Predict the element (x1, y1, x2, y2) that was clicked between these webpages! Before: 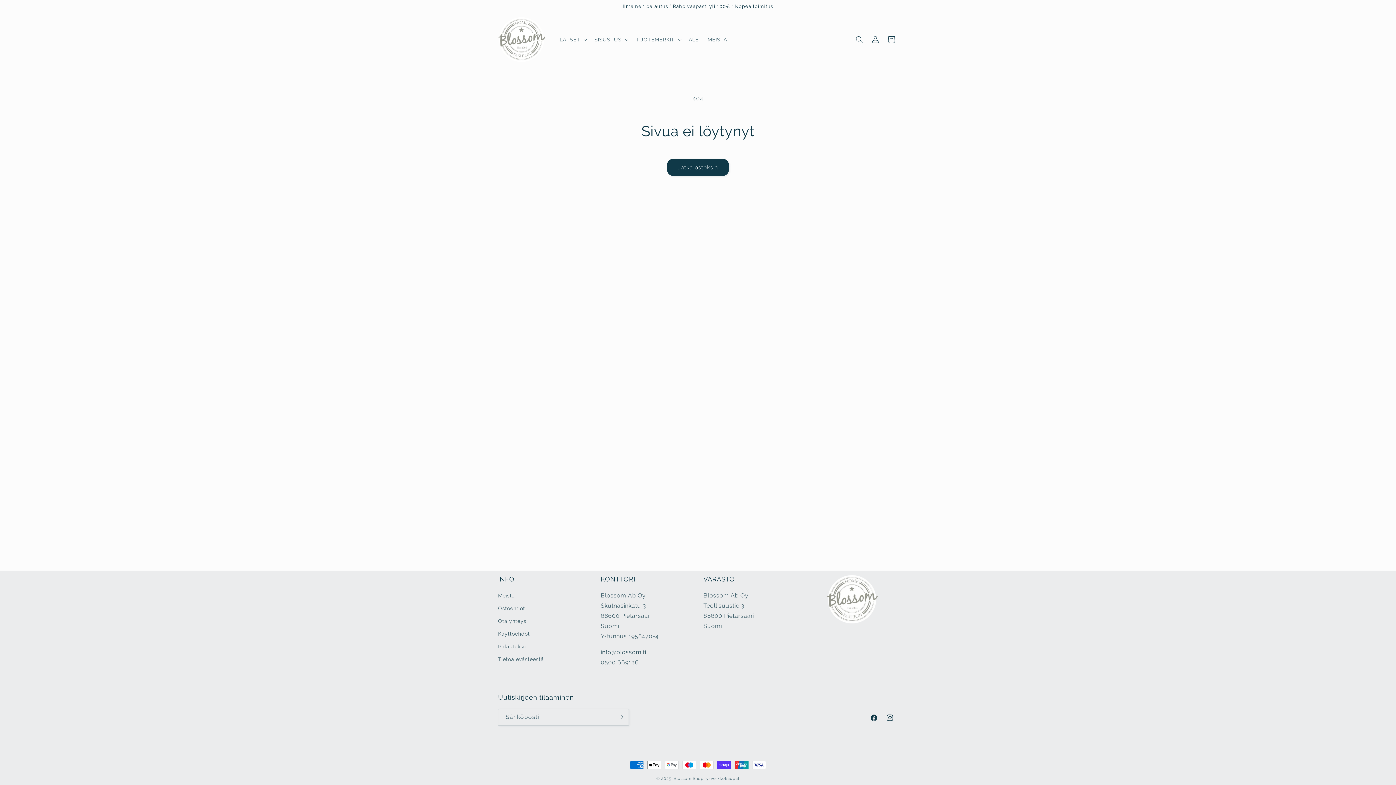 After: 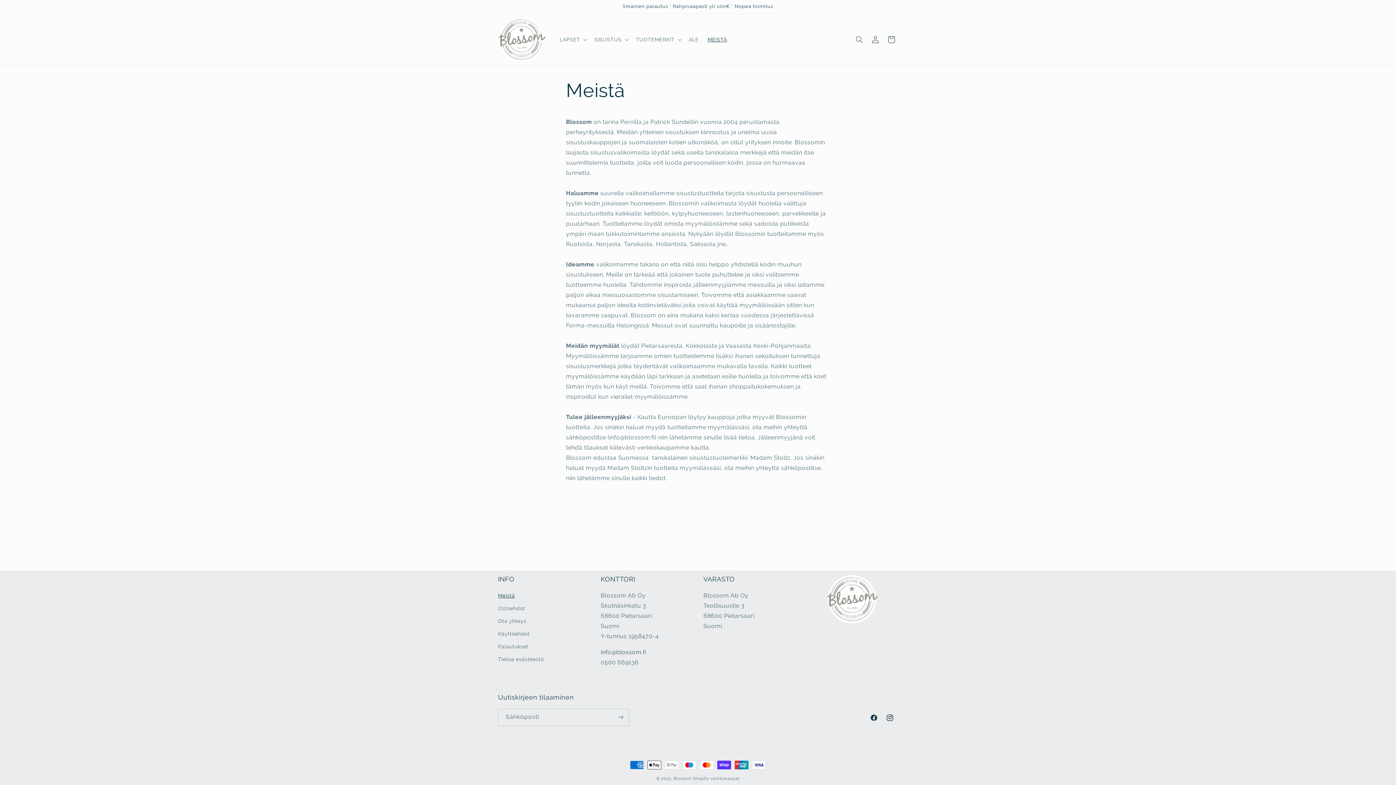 Action: label: Meistä bbox: (498, 591, 515, 602)